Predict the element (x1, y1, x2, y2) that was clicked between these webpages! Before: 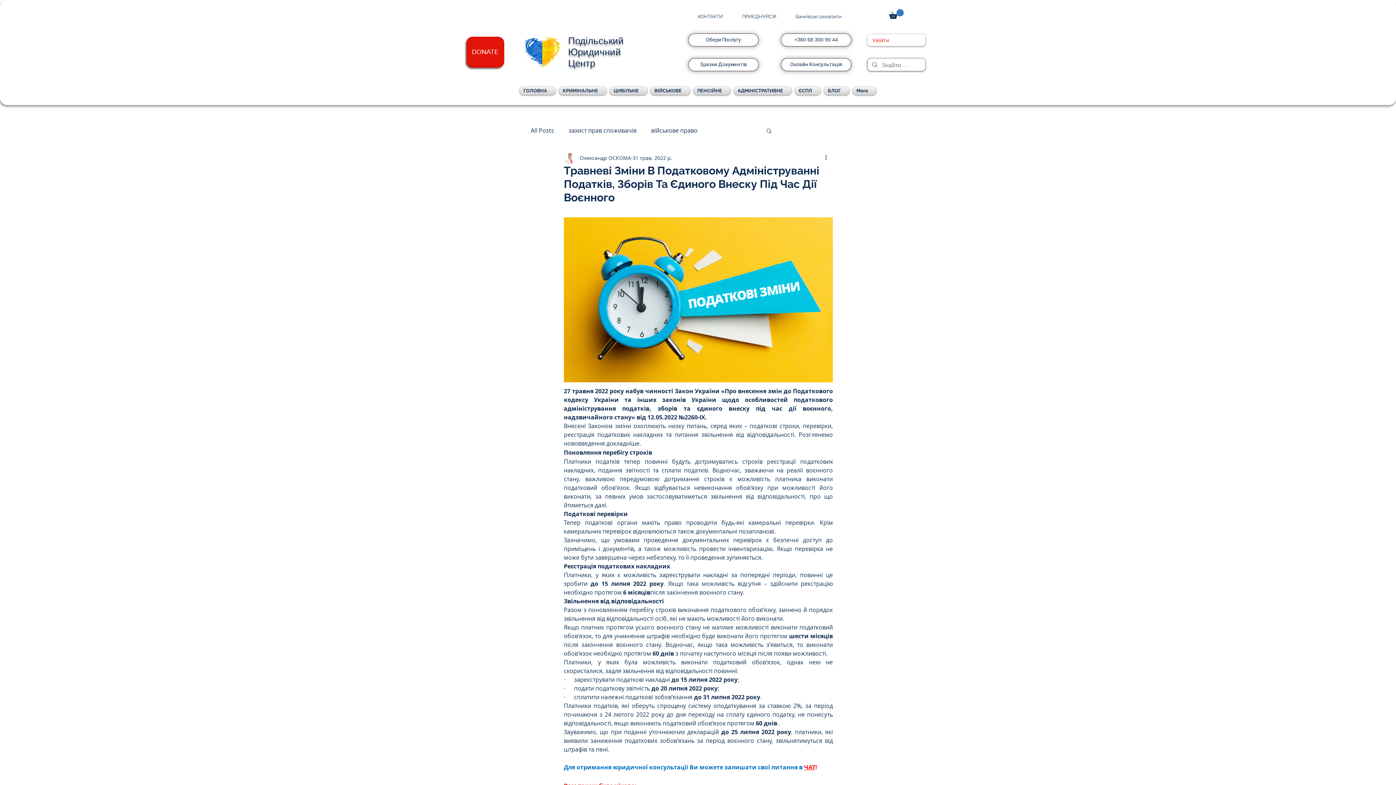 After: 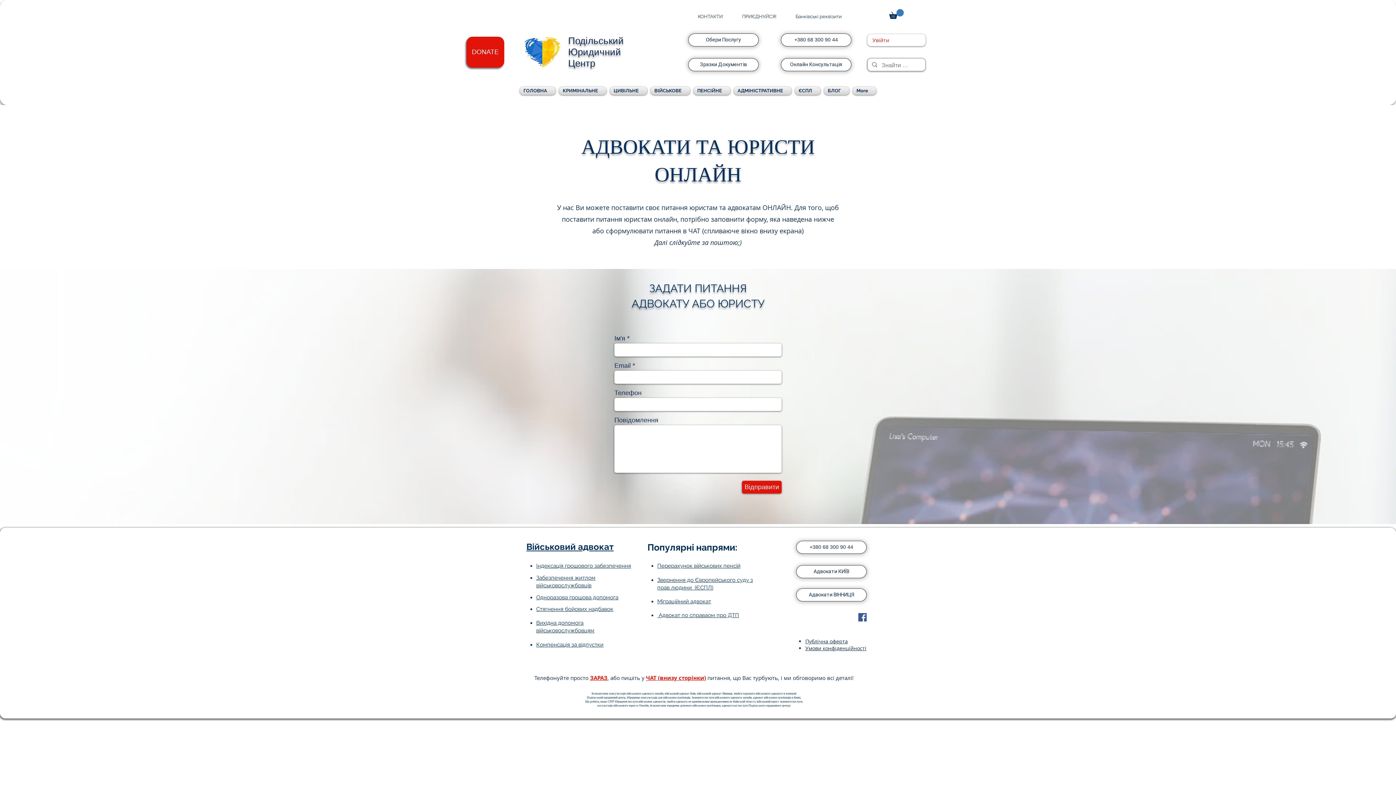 Action: bbox: (781, 58, 851, 71) label: Онлайн Консультація